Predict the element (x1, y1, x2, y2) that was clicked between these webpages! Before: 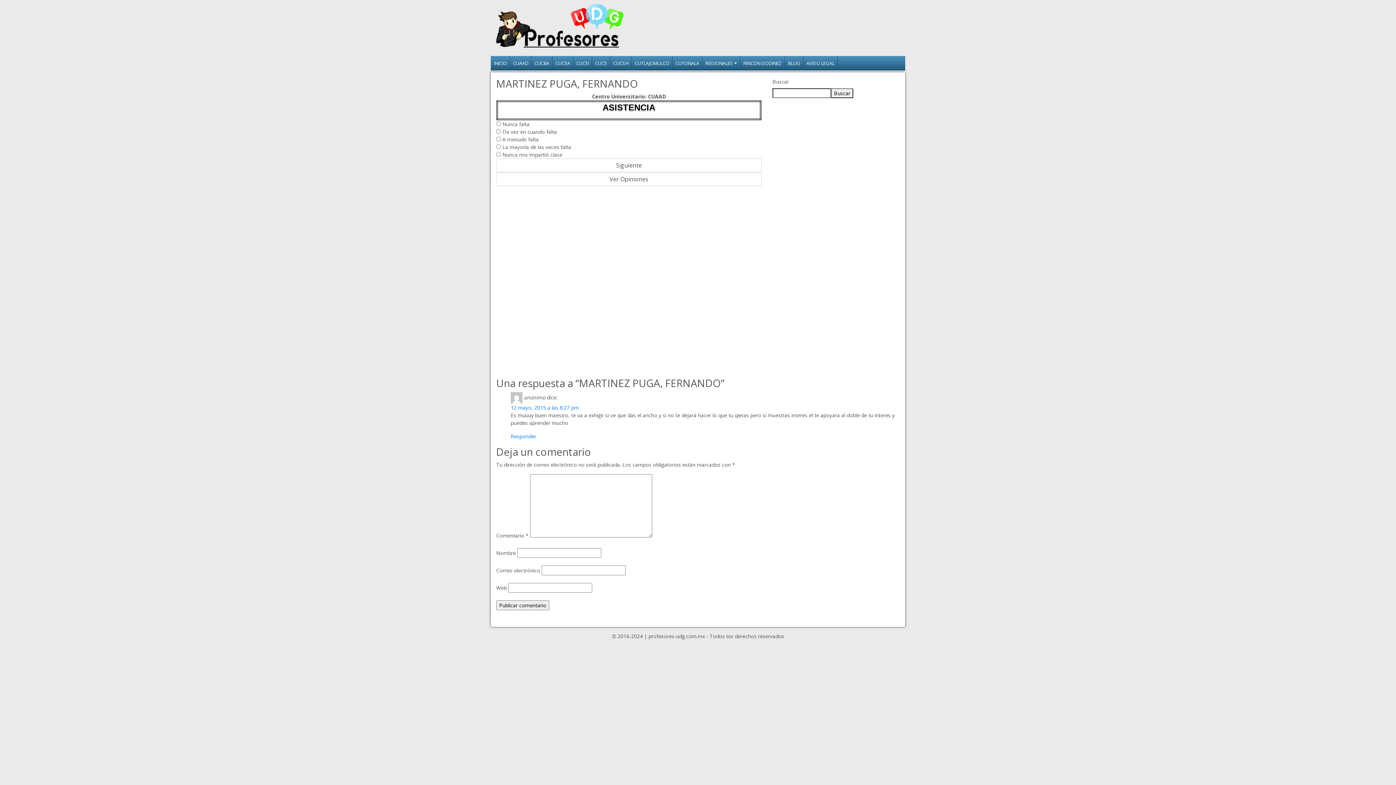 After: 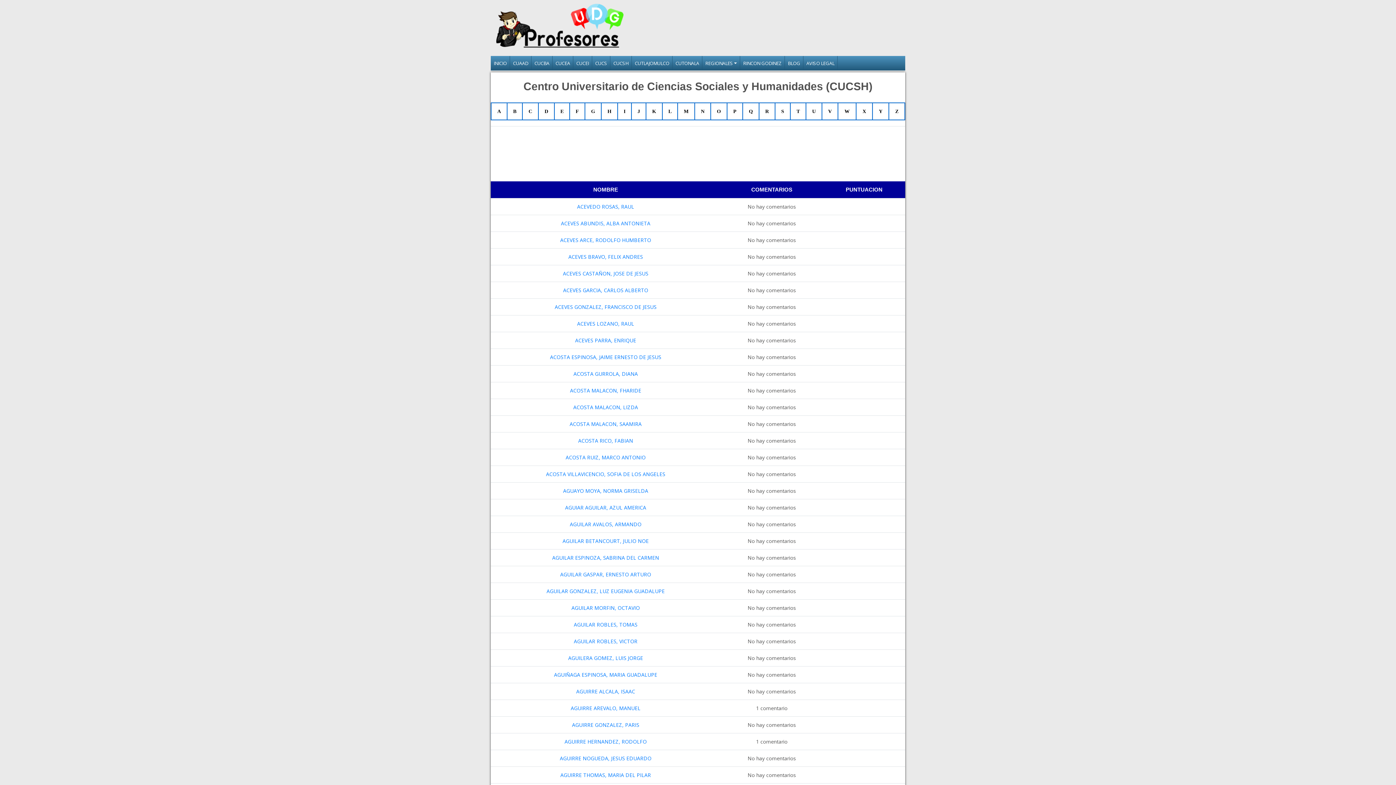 Action: label: CUCSH bbox: (610, 60, 631, 66)